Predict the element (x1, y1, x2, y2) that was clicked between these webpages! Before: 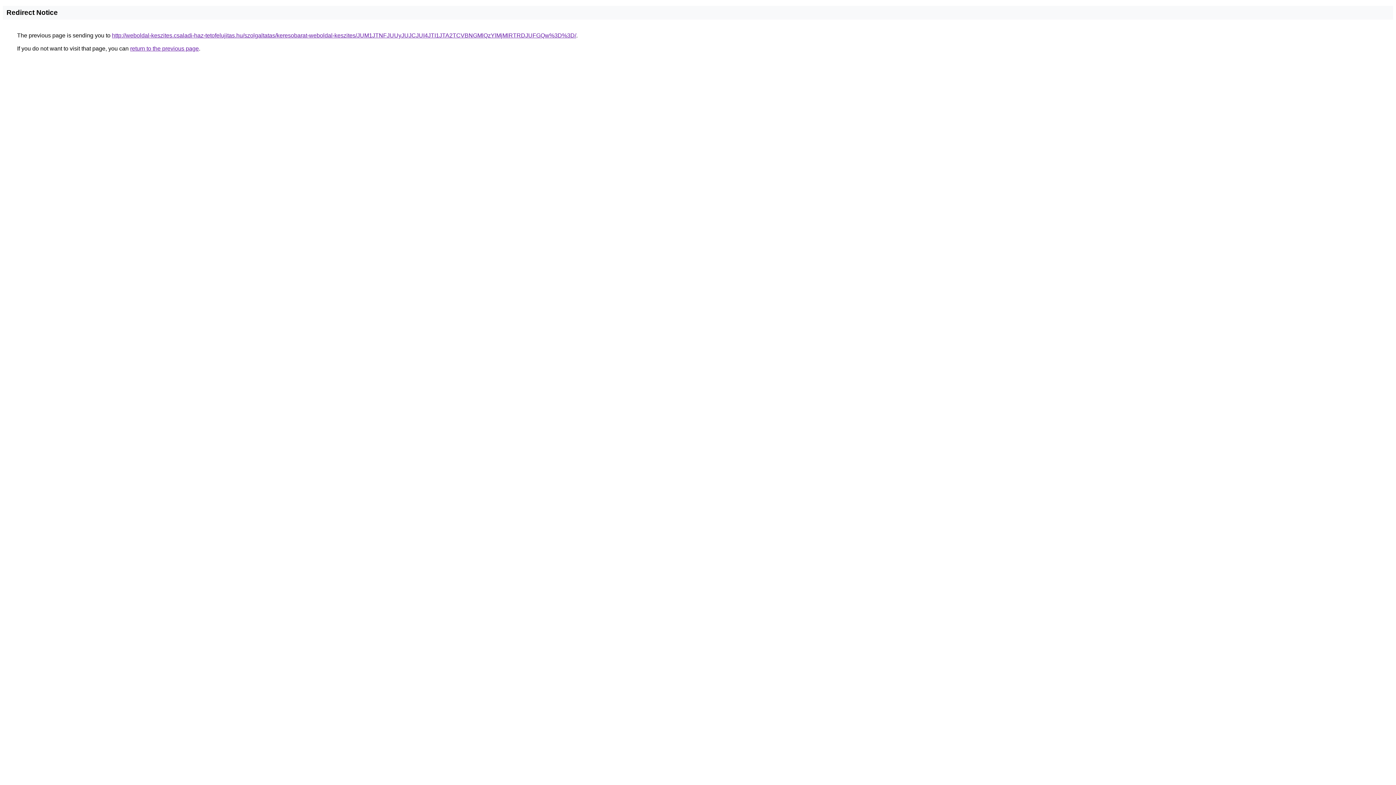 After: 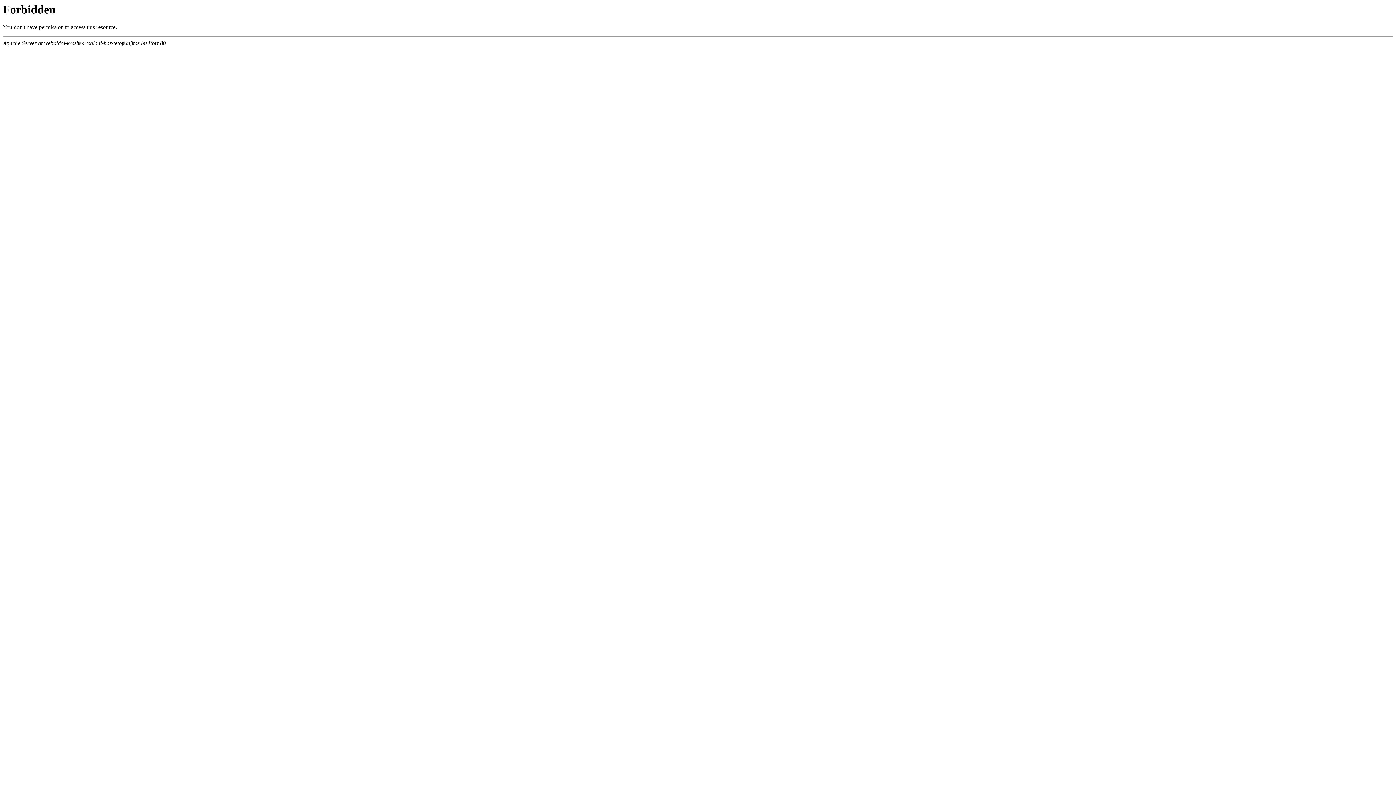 Action: label: http://weboldal-keszites.csaladi-haz-tetofelujitas.hu/szolgaltatas/keresobarat-weboldal-keszites/JUM1JTNFJUUyJUJCJUI4JTI1JTA2TCVBNGMlQzYlMjMlRTRDJUFGQw%3D%3D/ bbox: (112, 32, 576, 38)